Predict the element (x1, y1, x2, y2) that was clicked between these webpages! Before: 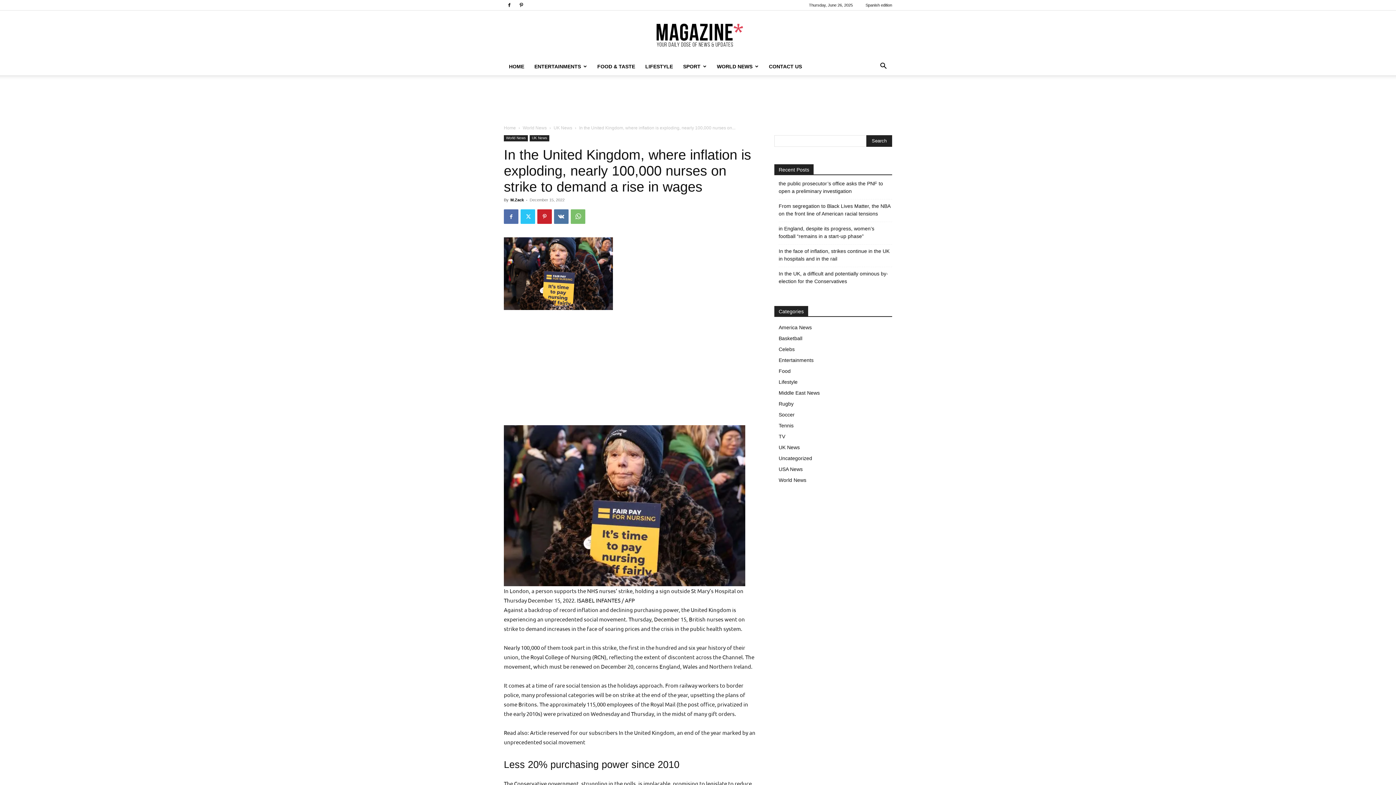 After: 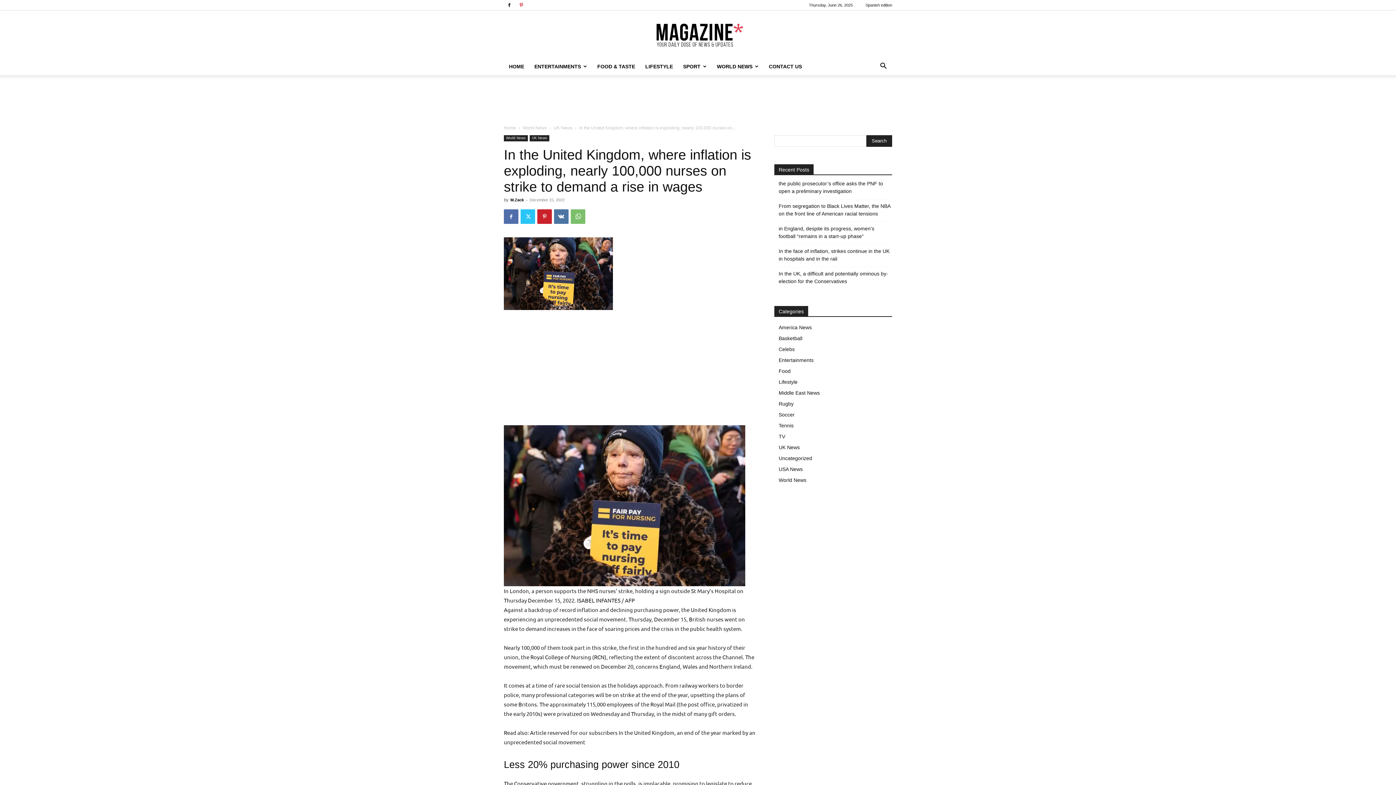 Action: bbox: (516, 0, 526, 10)